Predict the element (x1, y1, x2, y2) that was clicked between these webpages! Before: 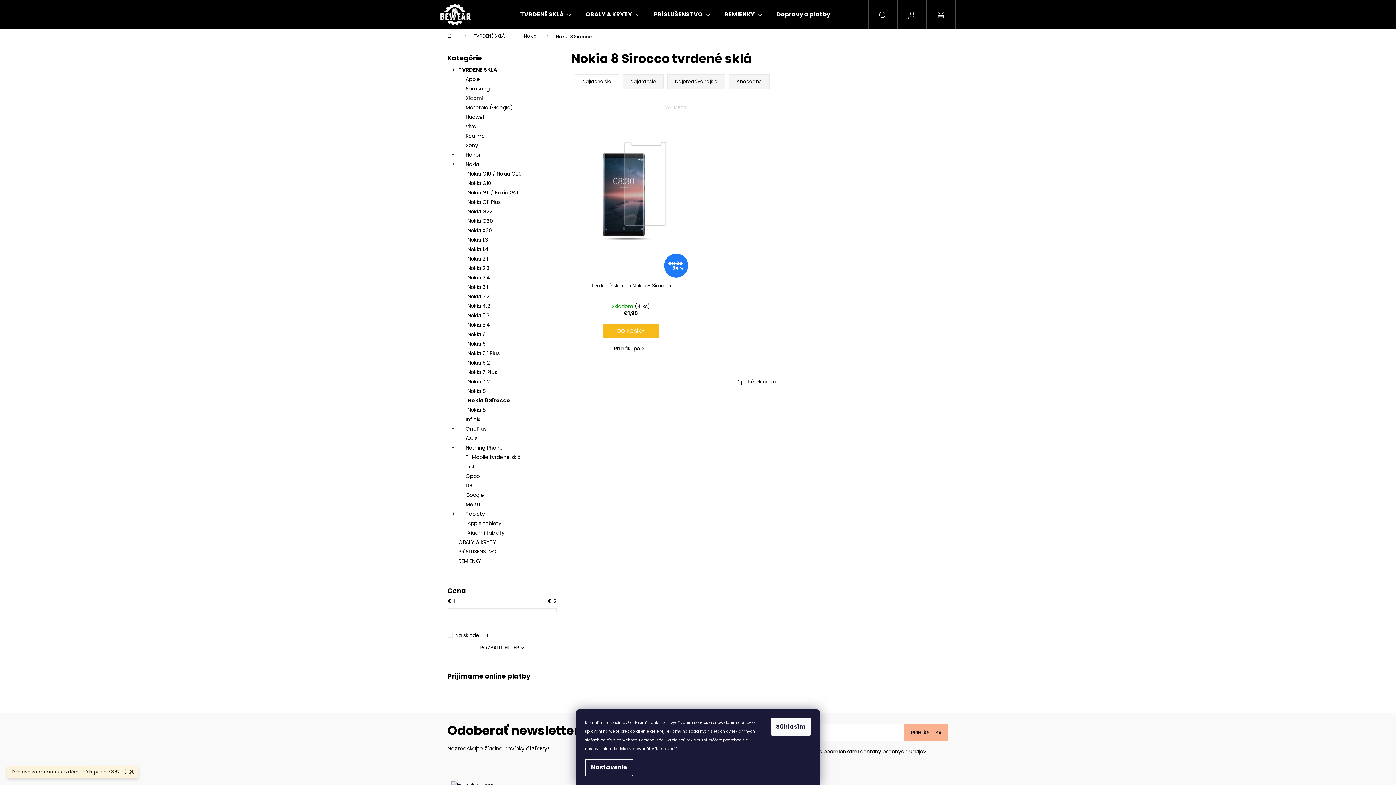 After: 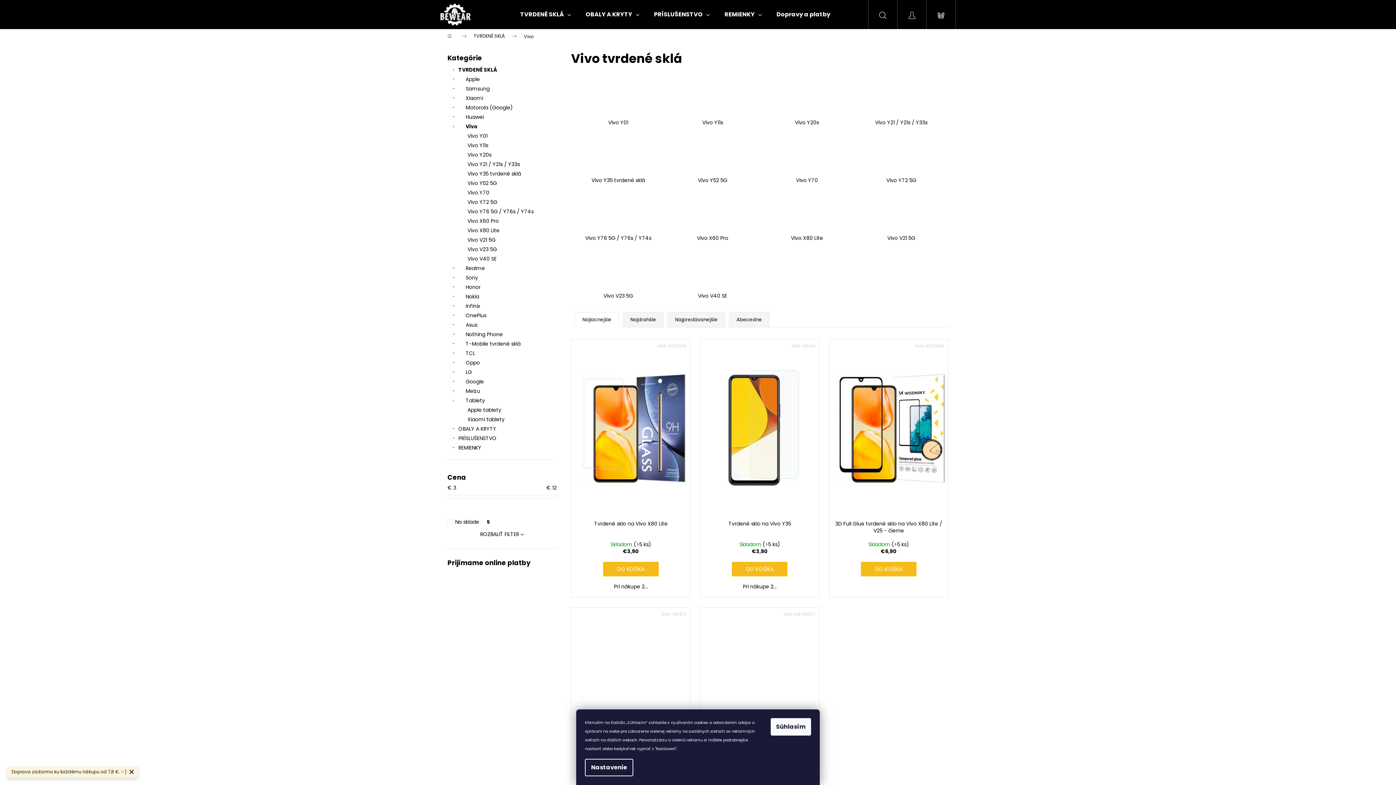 Action: label: Vivo
  bbox: (447, 121, 556, 131)